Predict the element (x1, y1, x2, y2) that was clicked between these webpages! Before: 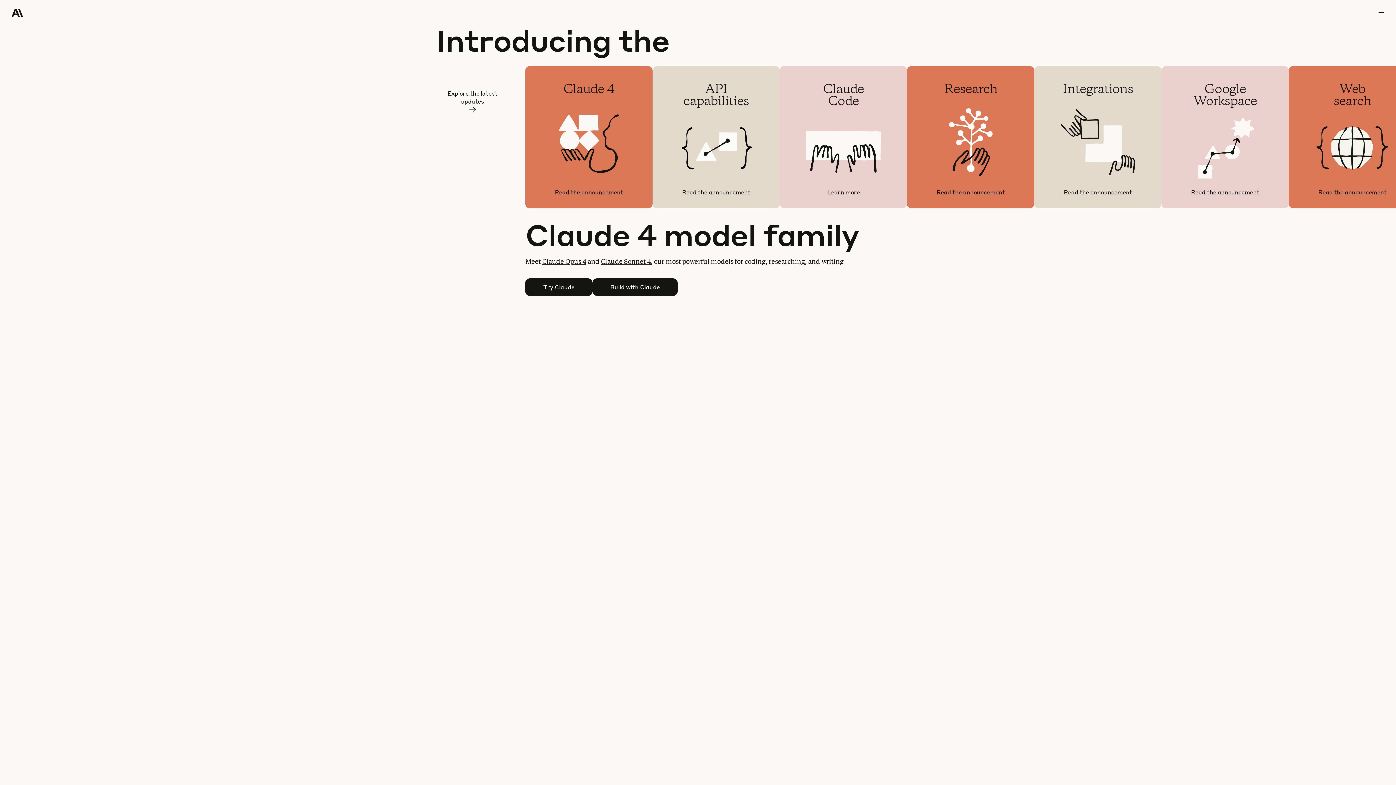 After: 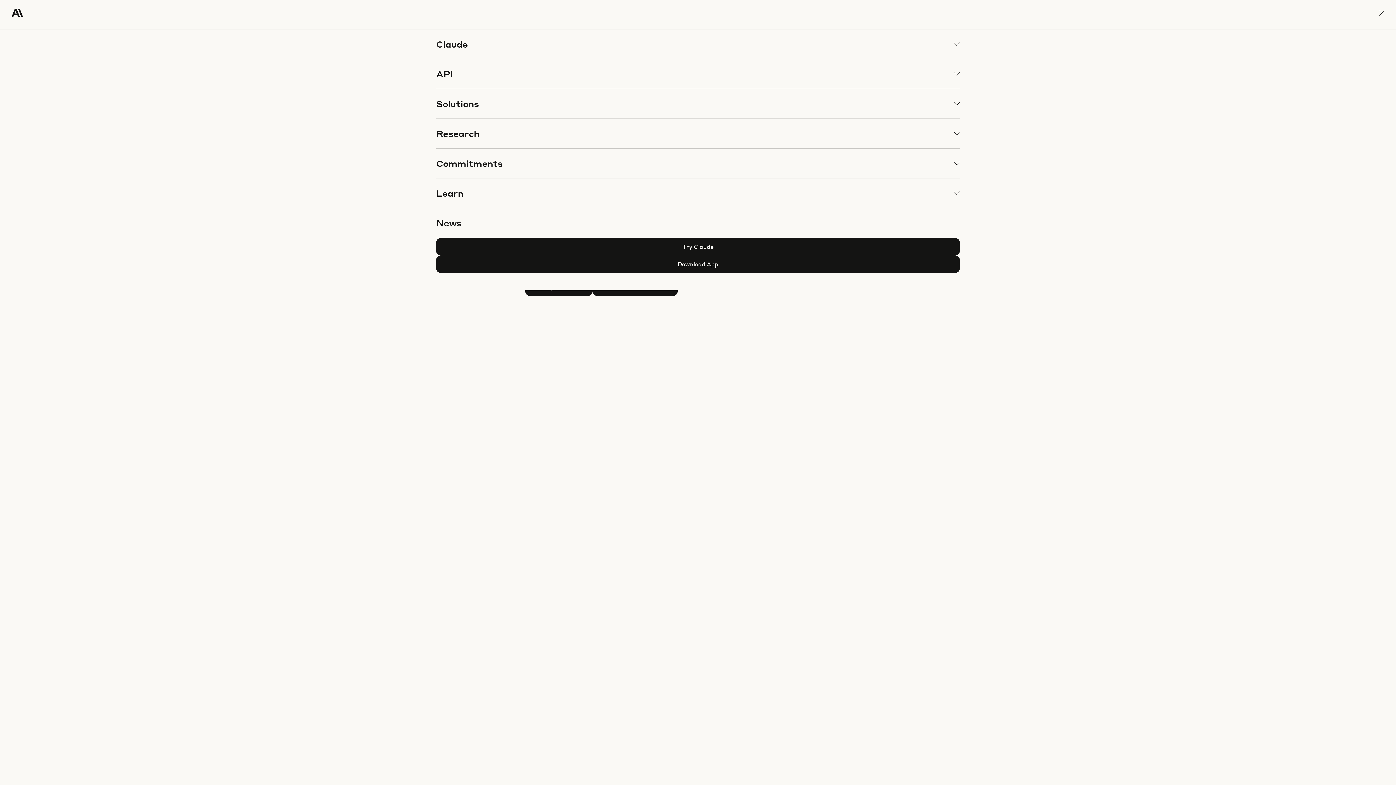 Action: label: menu bbox: (1378, 0, 1384, 25)